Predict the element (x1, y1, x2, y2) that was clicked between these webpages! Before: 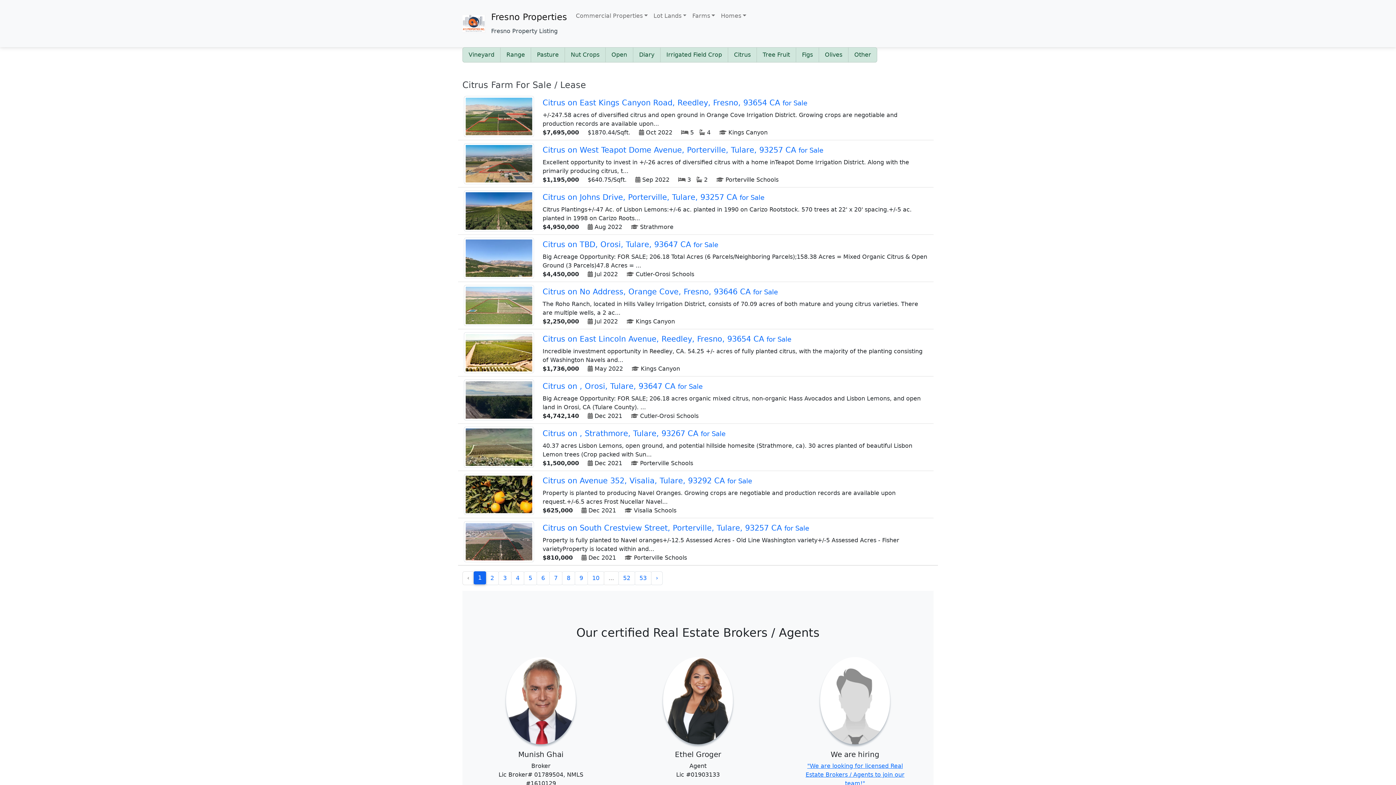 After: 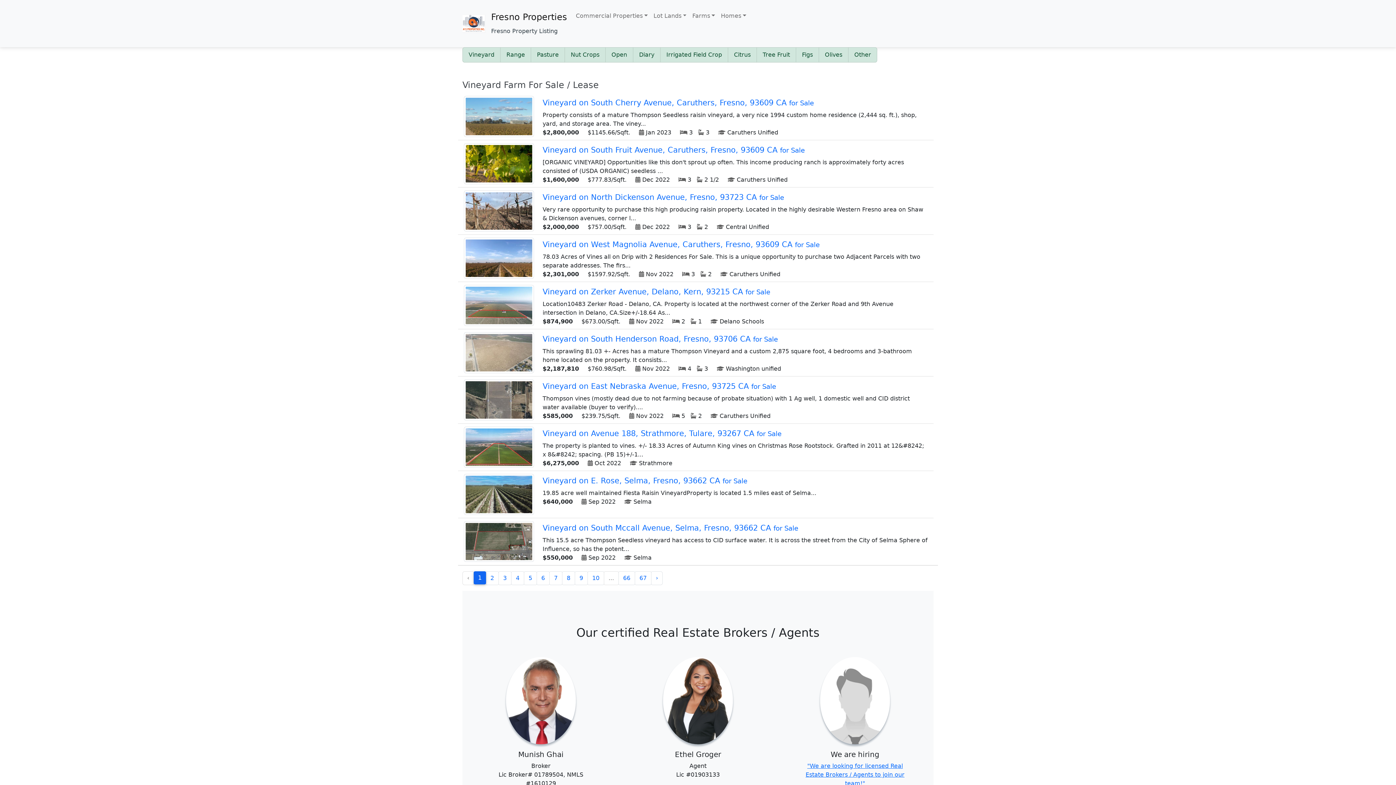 Action: bbox: (468, 50, 494, 59) label: Vineyard